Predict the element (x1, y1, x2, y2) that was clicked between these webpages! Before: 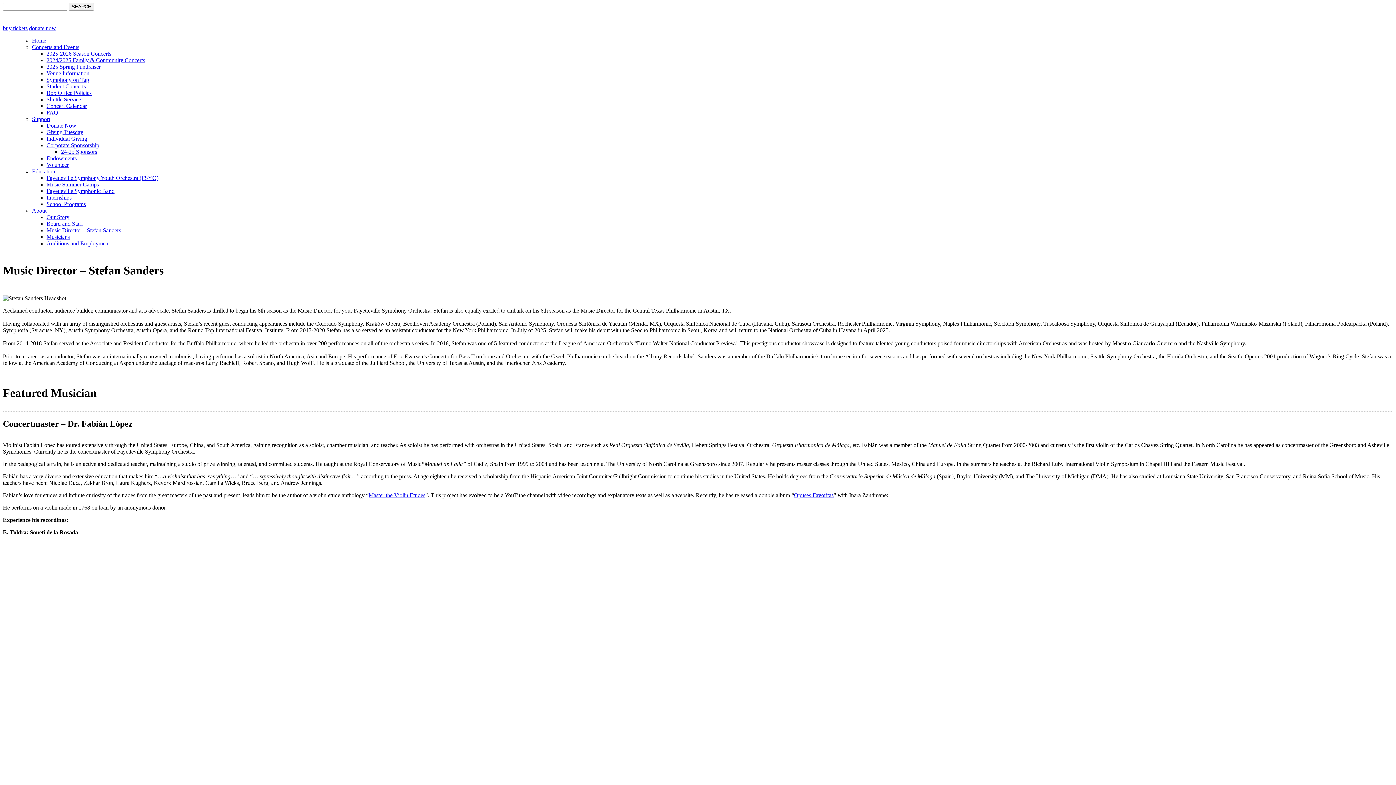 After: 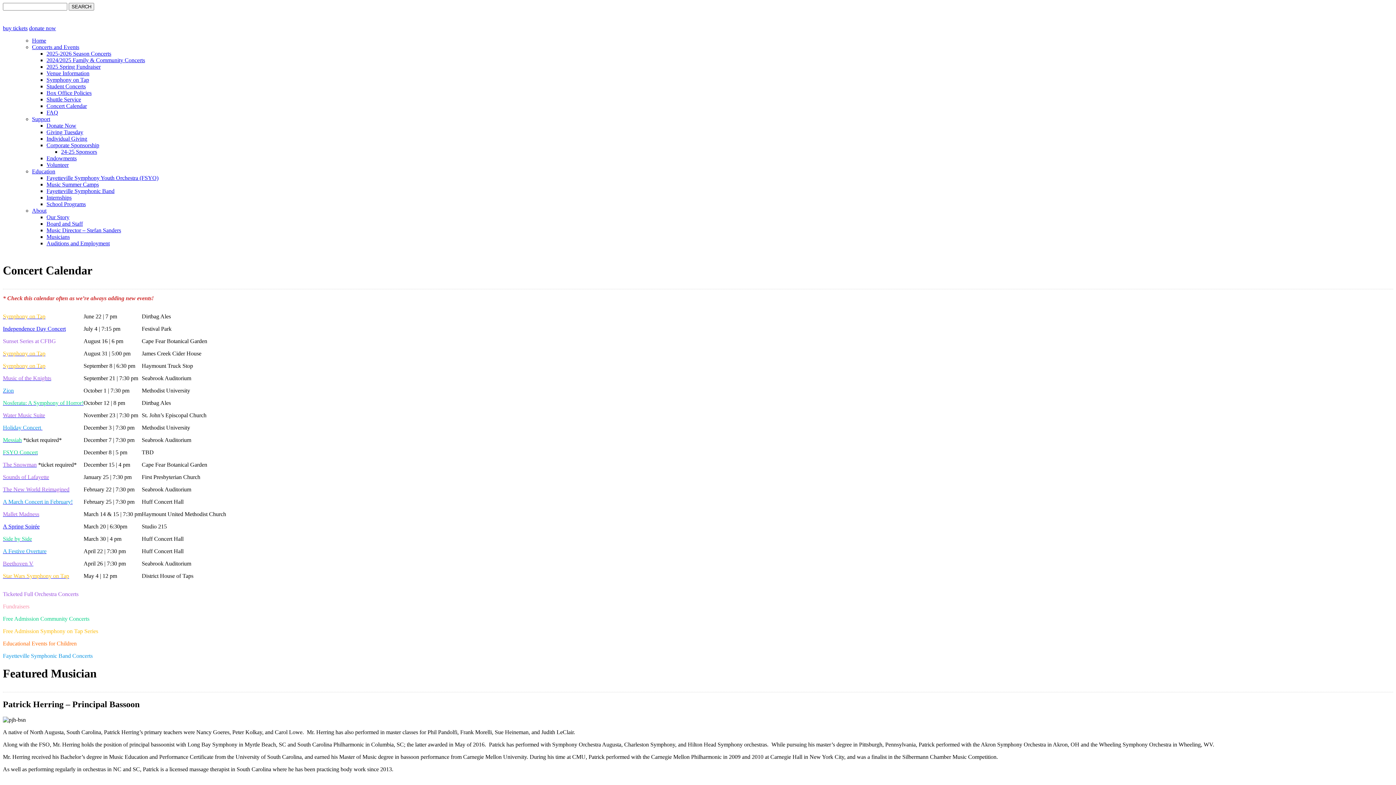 Action: bbox: (46, 102, 86, 109) label: Concert Calendar